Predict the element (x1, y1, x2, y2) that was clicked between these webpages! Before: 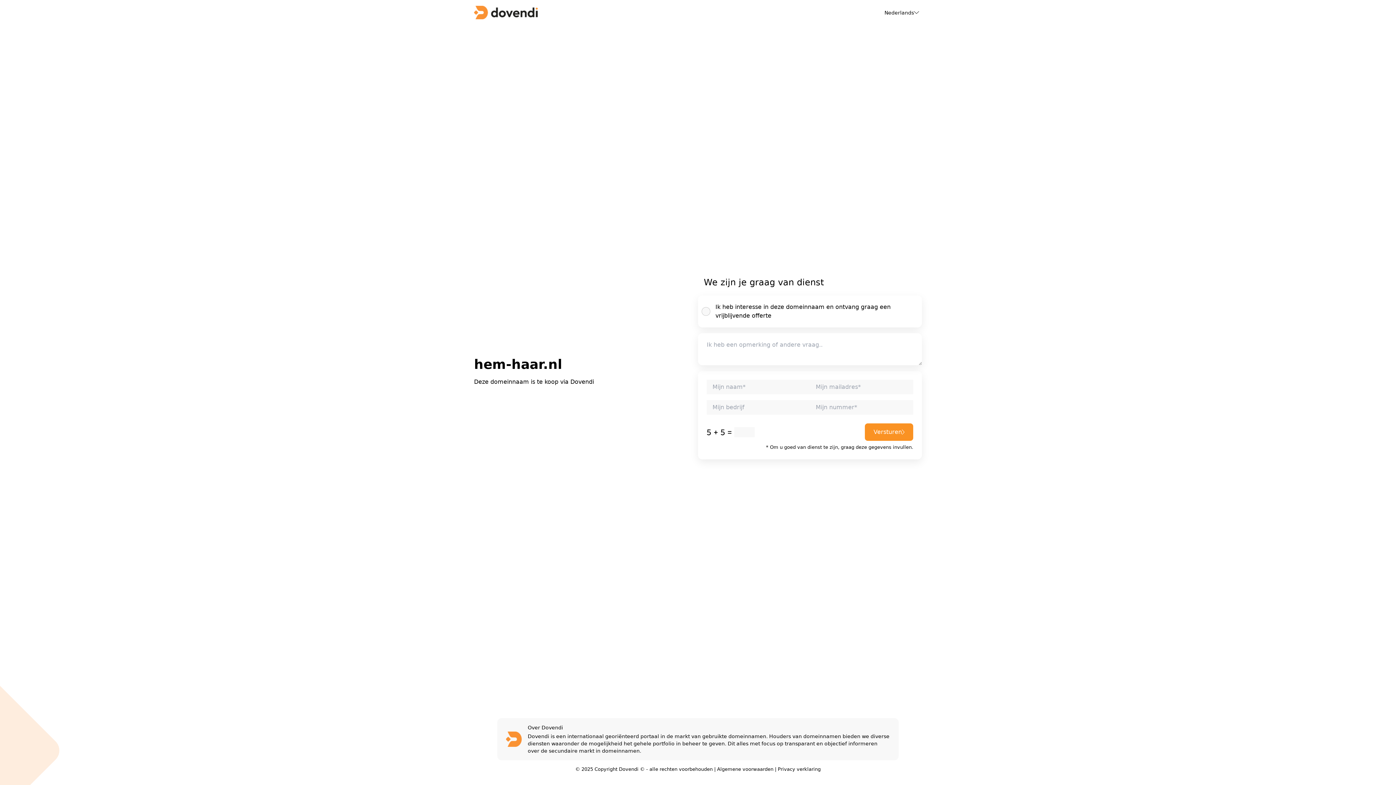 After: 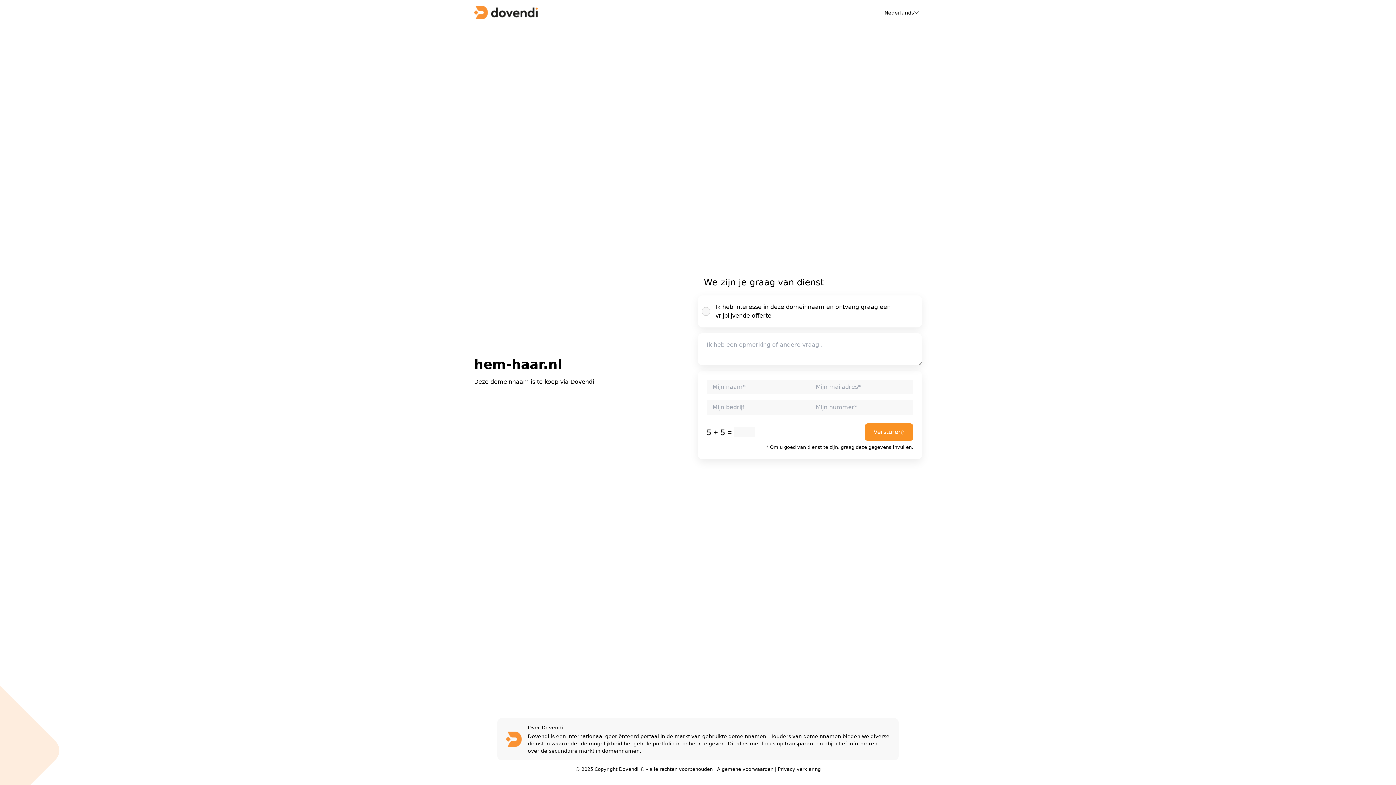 Action: label: Privacy verklaring bbox: (778, 766, 820, 772)